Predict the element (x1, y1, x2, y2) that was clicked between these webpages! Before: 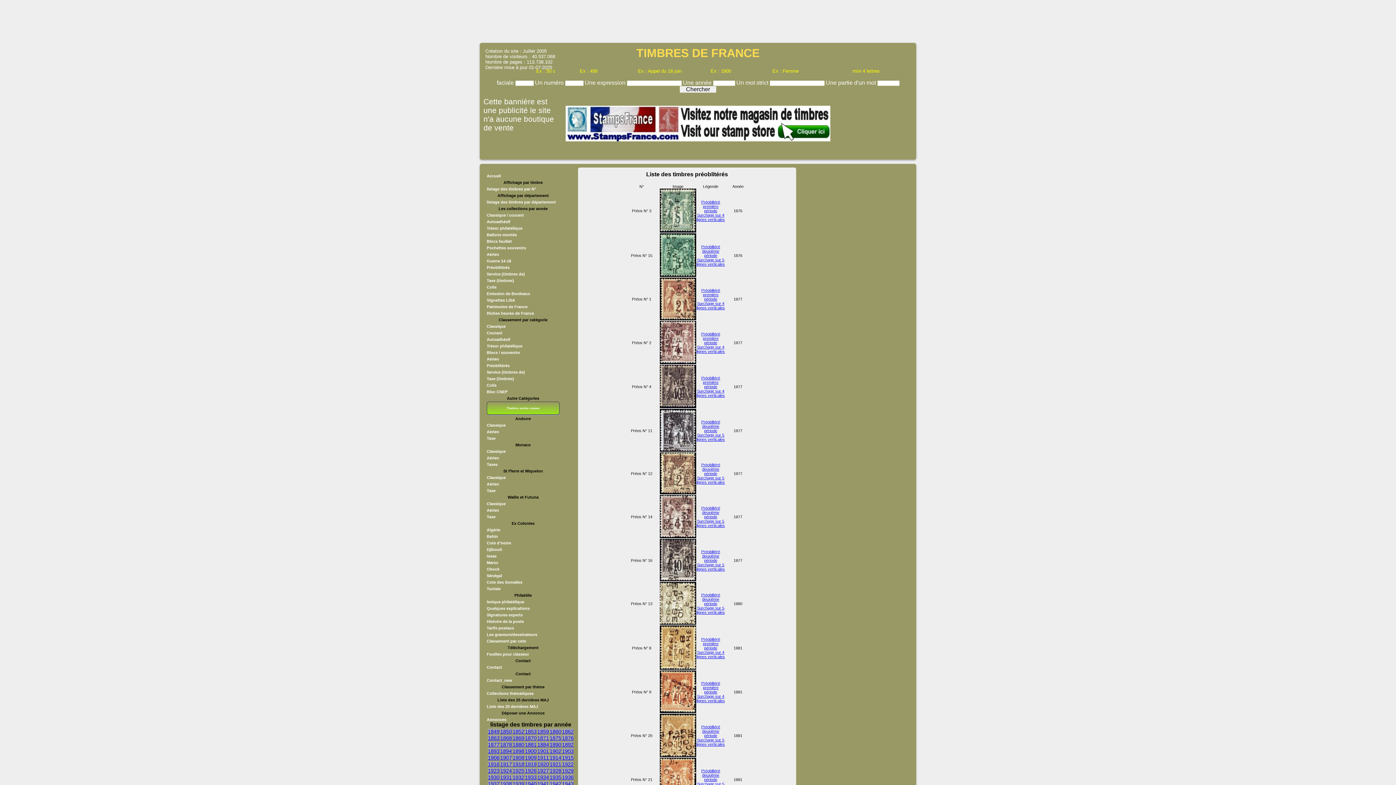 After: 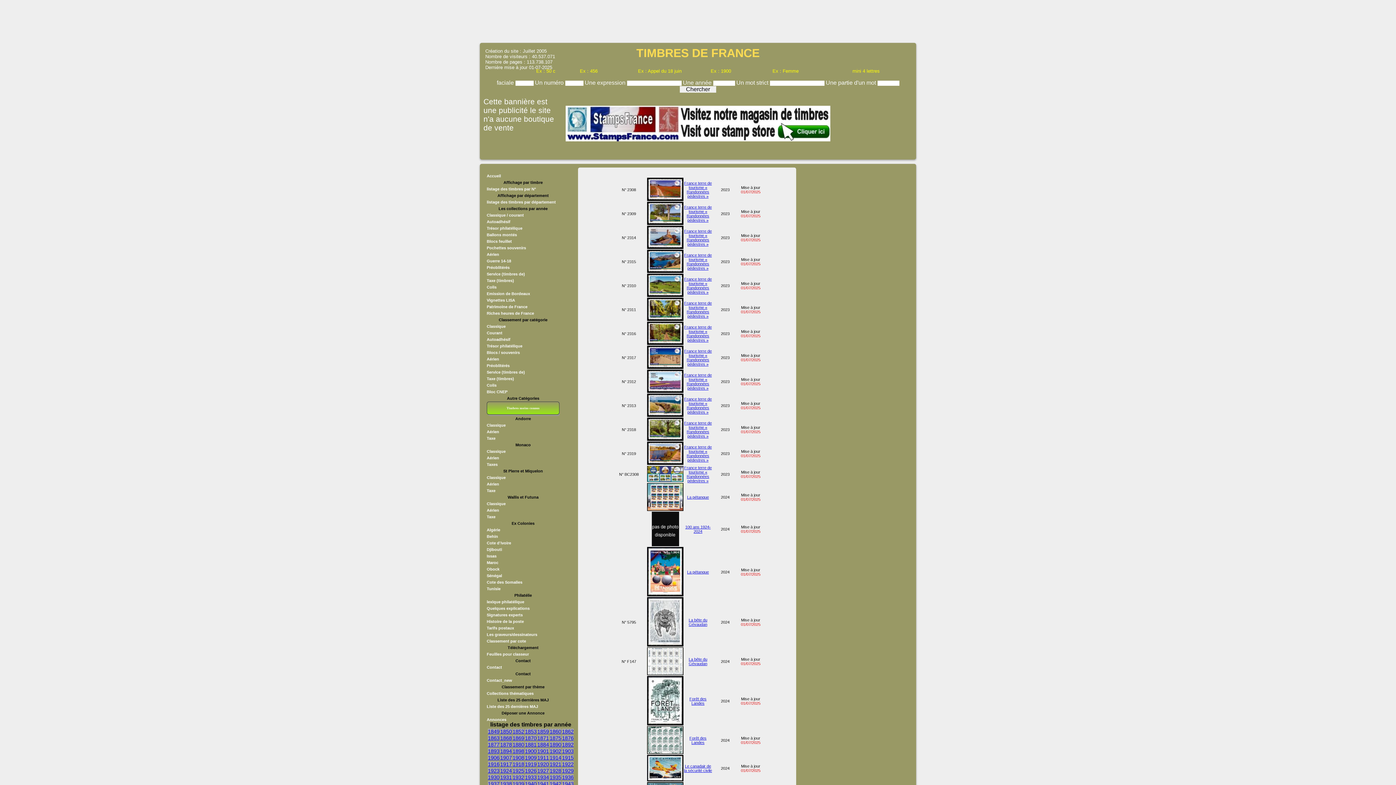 Action: bbox: (486, 704, 538, 709) label: Liste des 25 dernières MAJ